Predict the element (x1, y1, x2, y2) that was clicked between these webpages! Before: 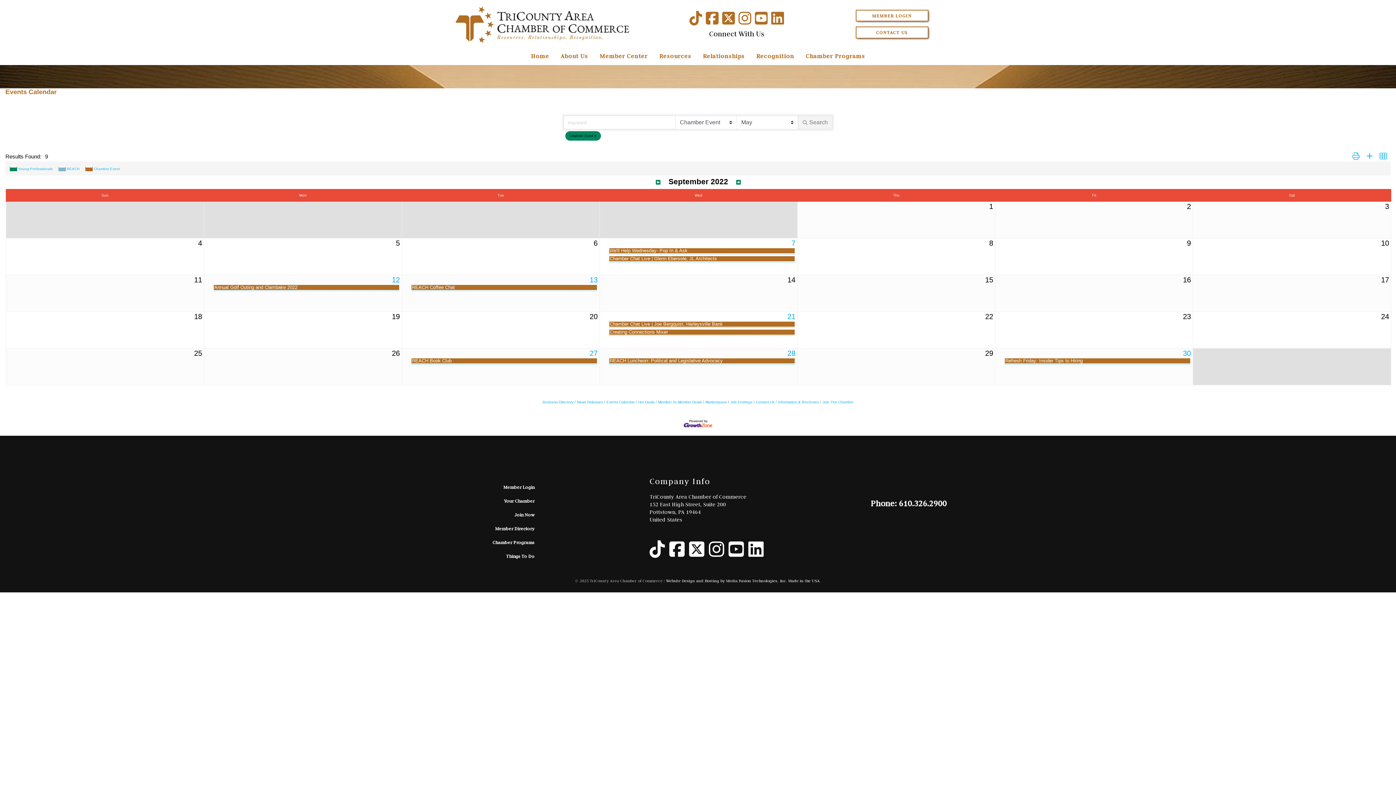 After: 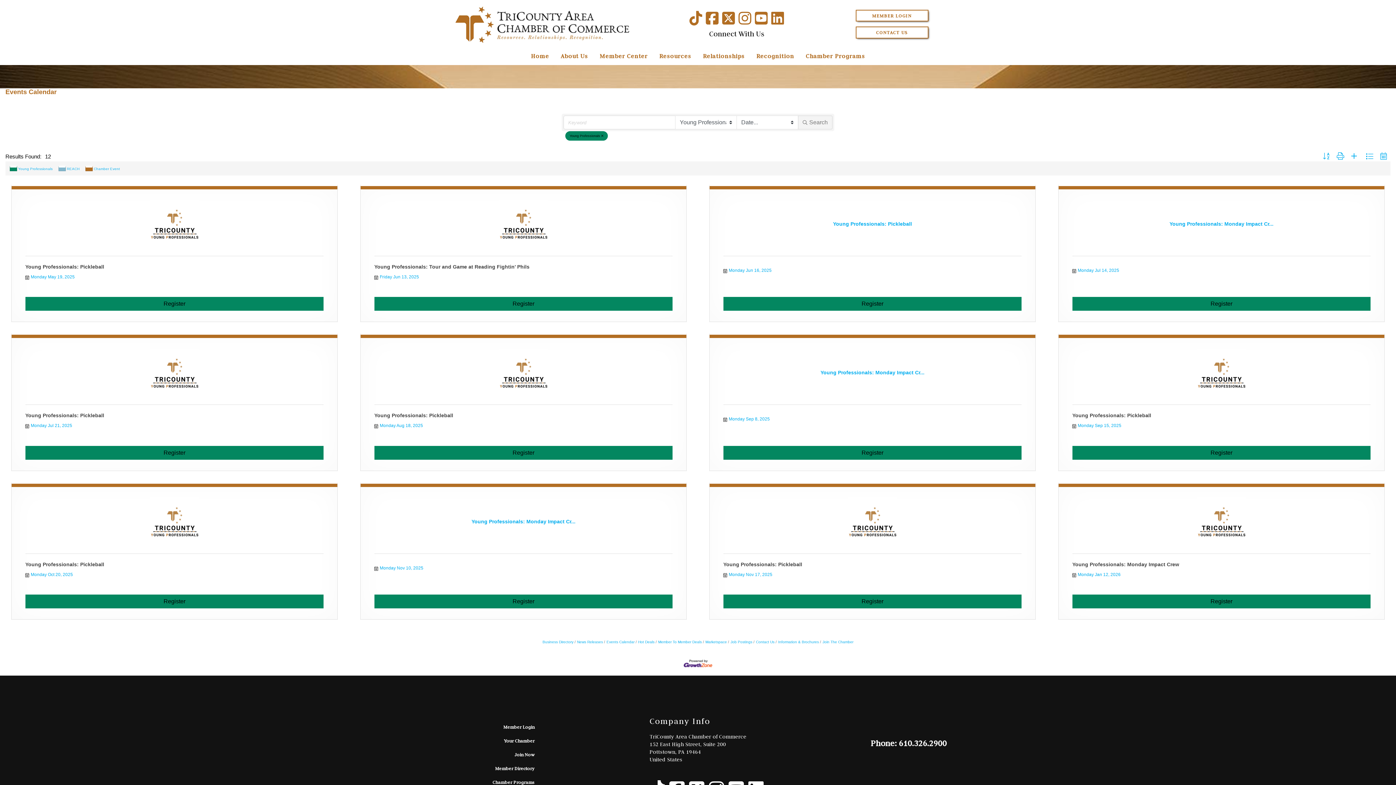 Action: label: Young Professionals bbox: (18, 166, 52, 170)